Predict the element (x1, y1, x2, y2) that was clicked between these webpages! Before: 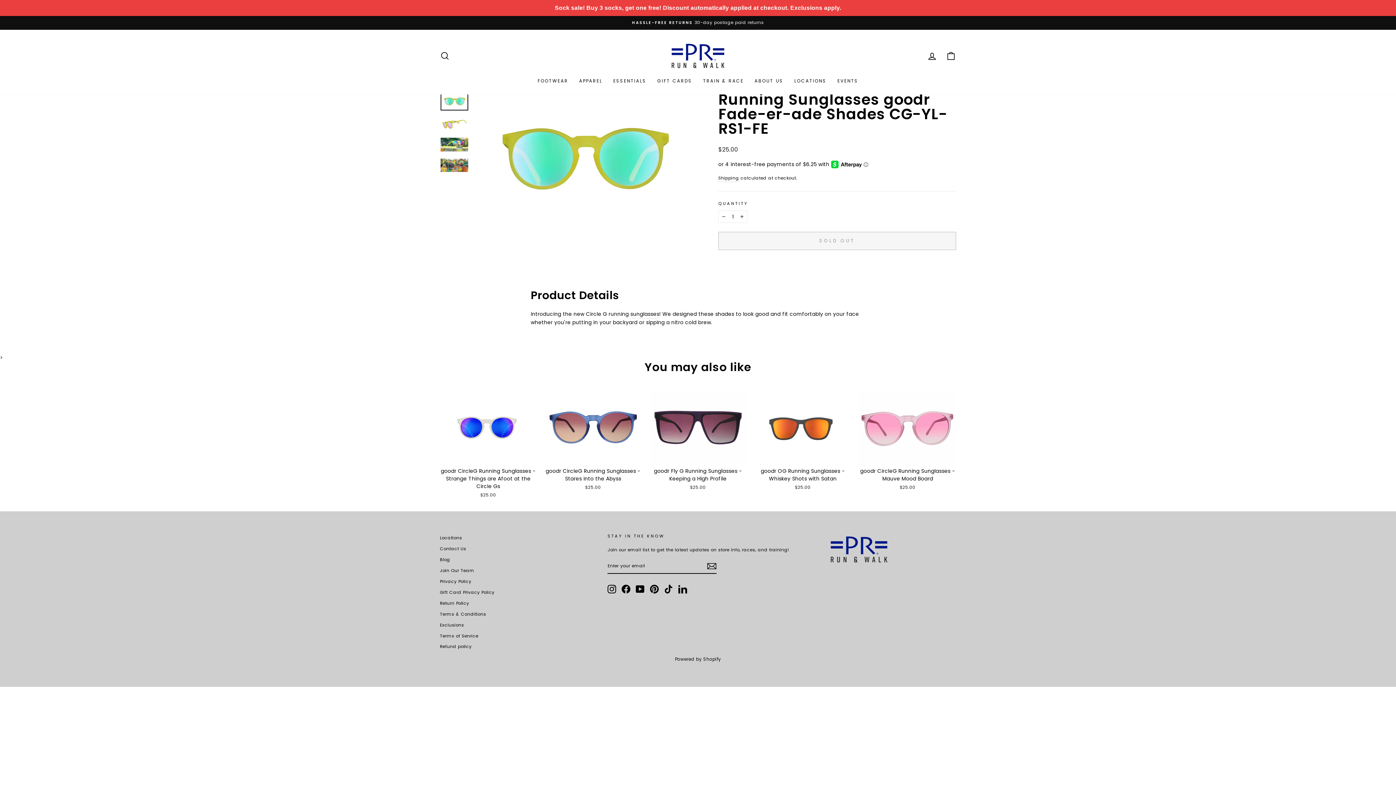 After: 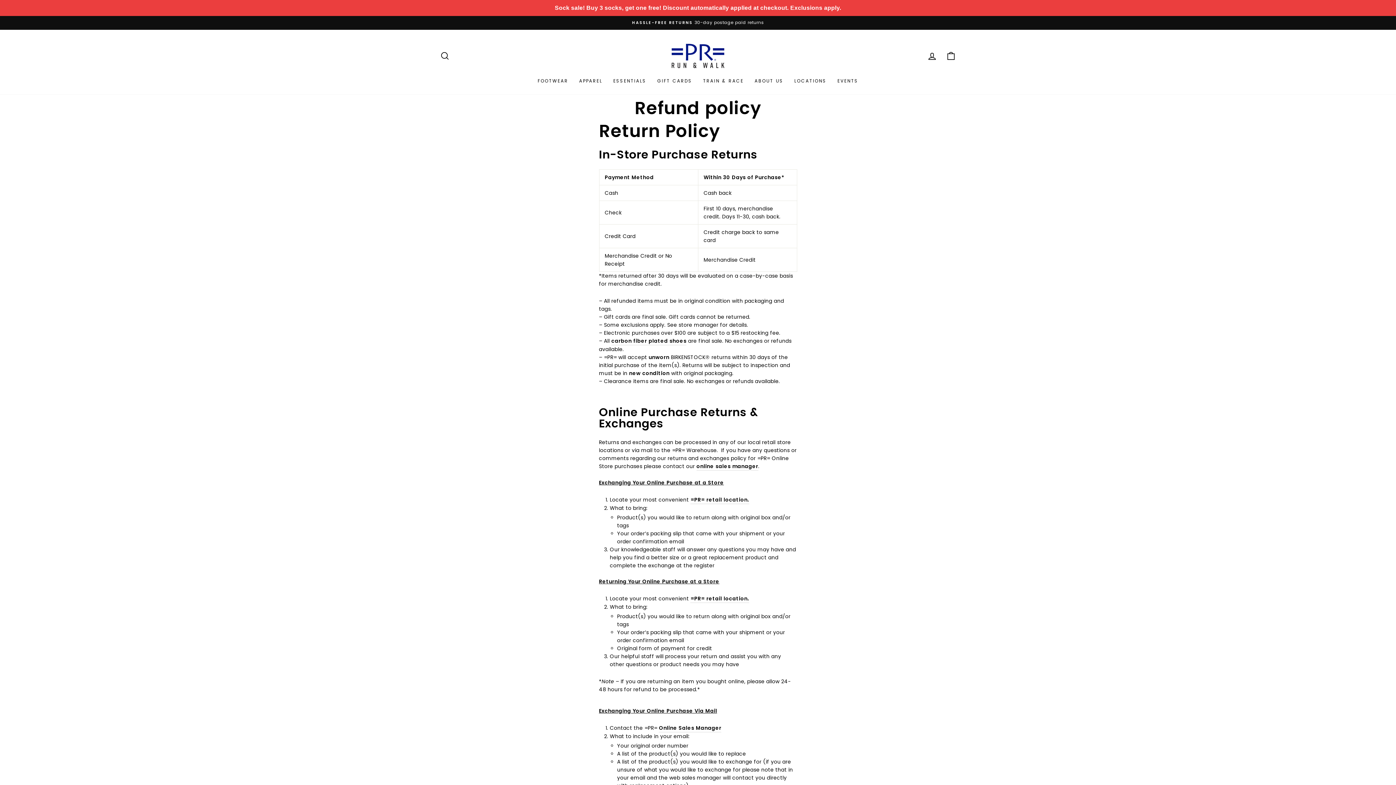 Action: bbox: (440, 642, 471, 652) label: Refund policy